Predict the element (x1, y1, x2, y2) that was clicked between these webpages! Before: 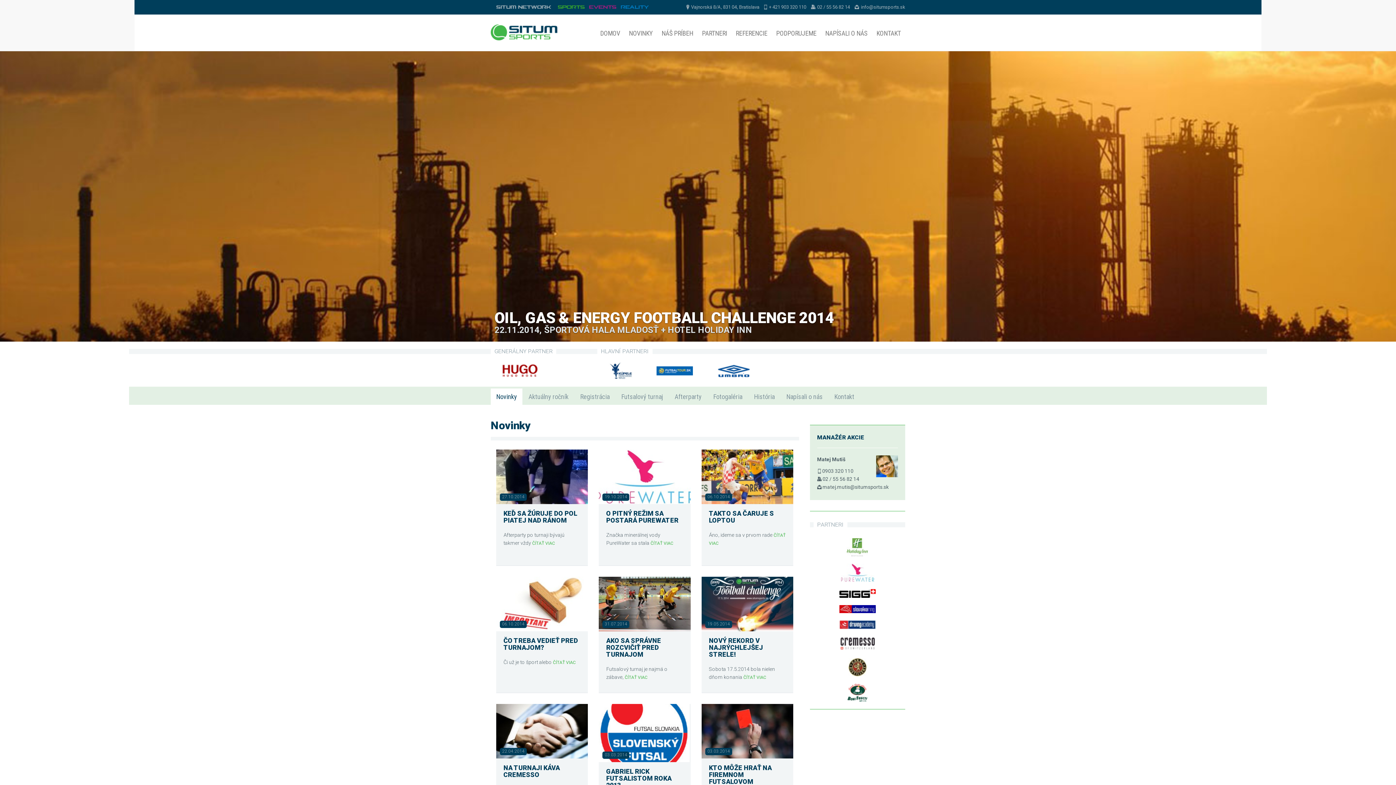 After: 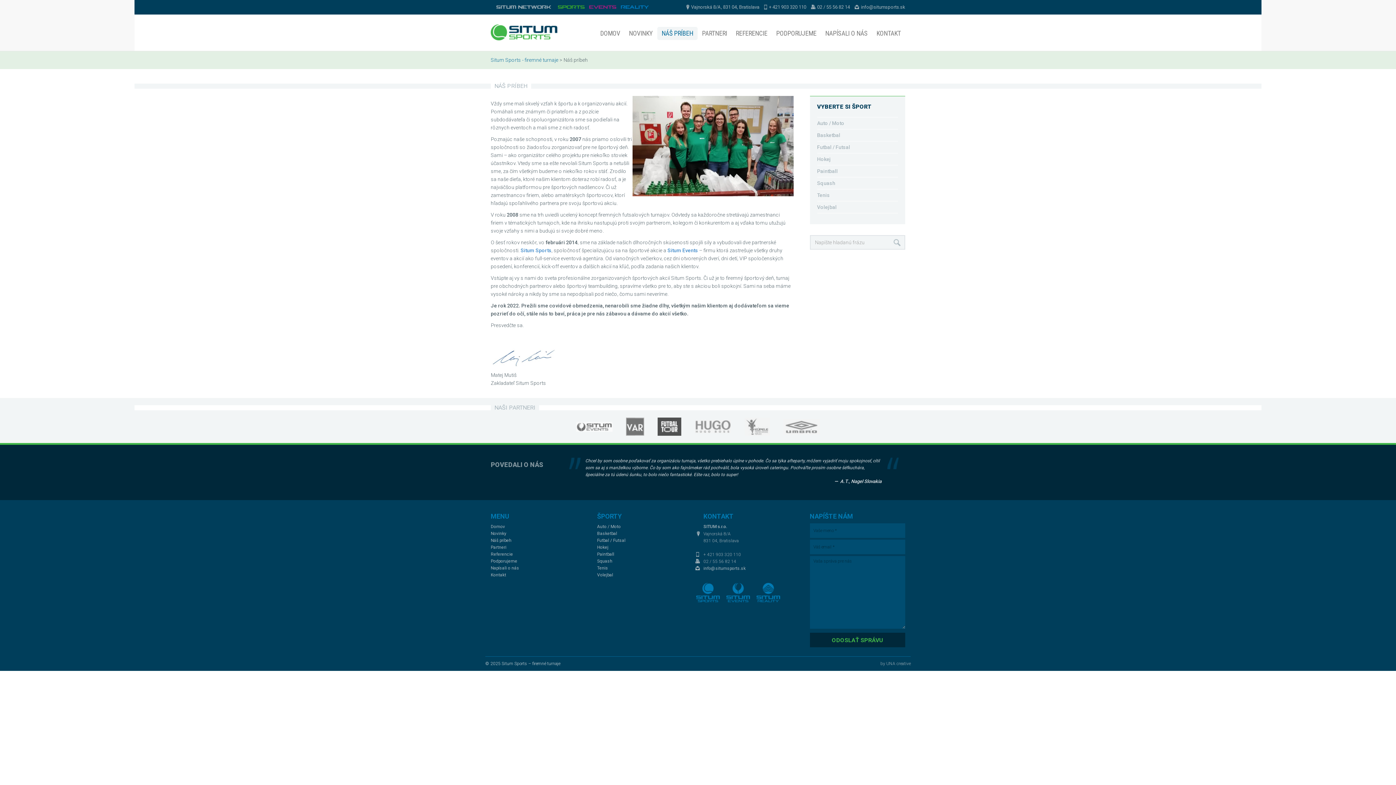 Action: bbox: (657, 26, 697, 40) label: NÁŠ PRÍBEH